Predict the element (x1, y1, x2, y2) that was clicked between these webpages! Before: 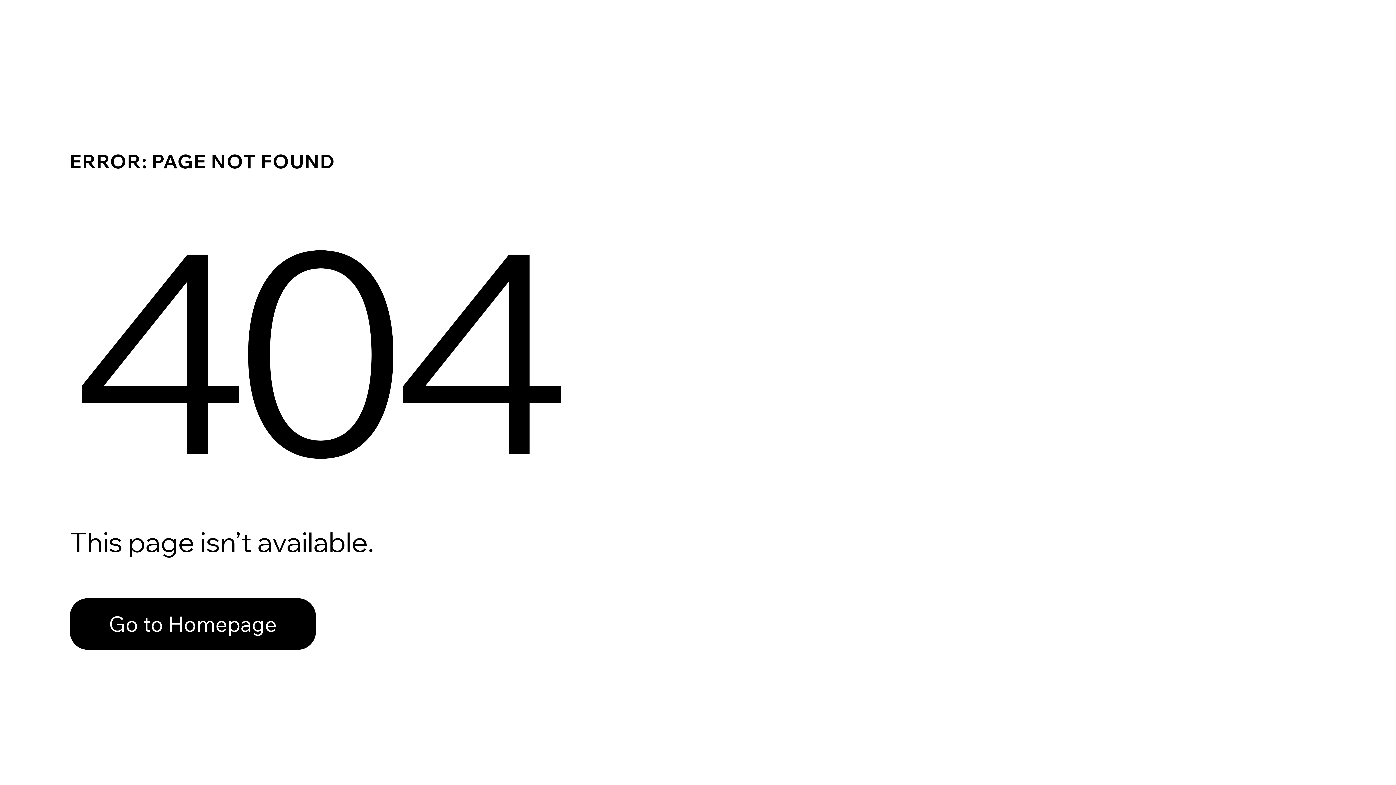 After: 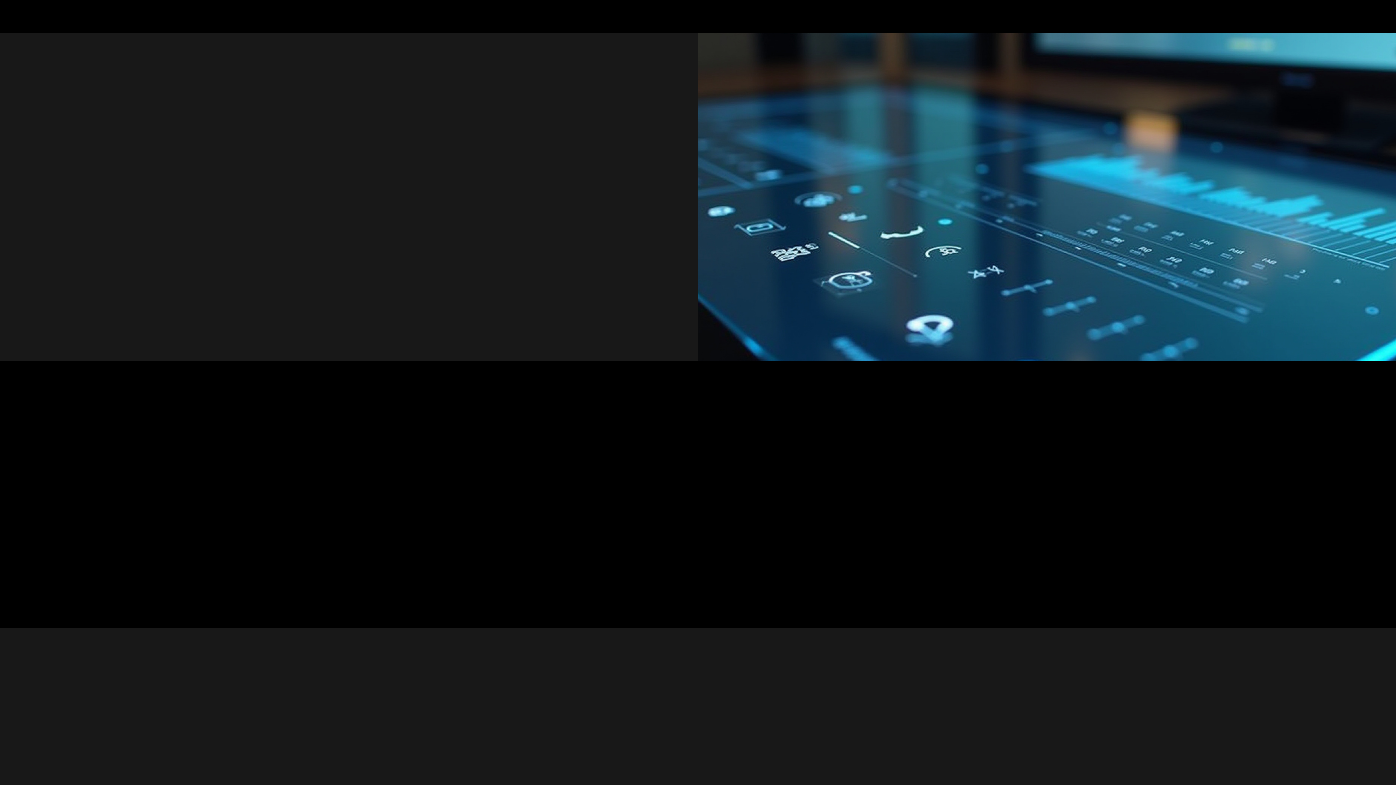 Action: bbox: (69, 582, 768, 659) label: Go to Homepage